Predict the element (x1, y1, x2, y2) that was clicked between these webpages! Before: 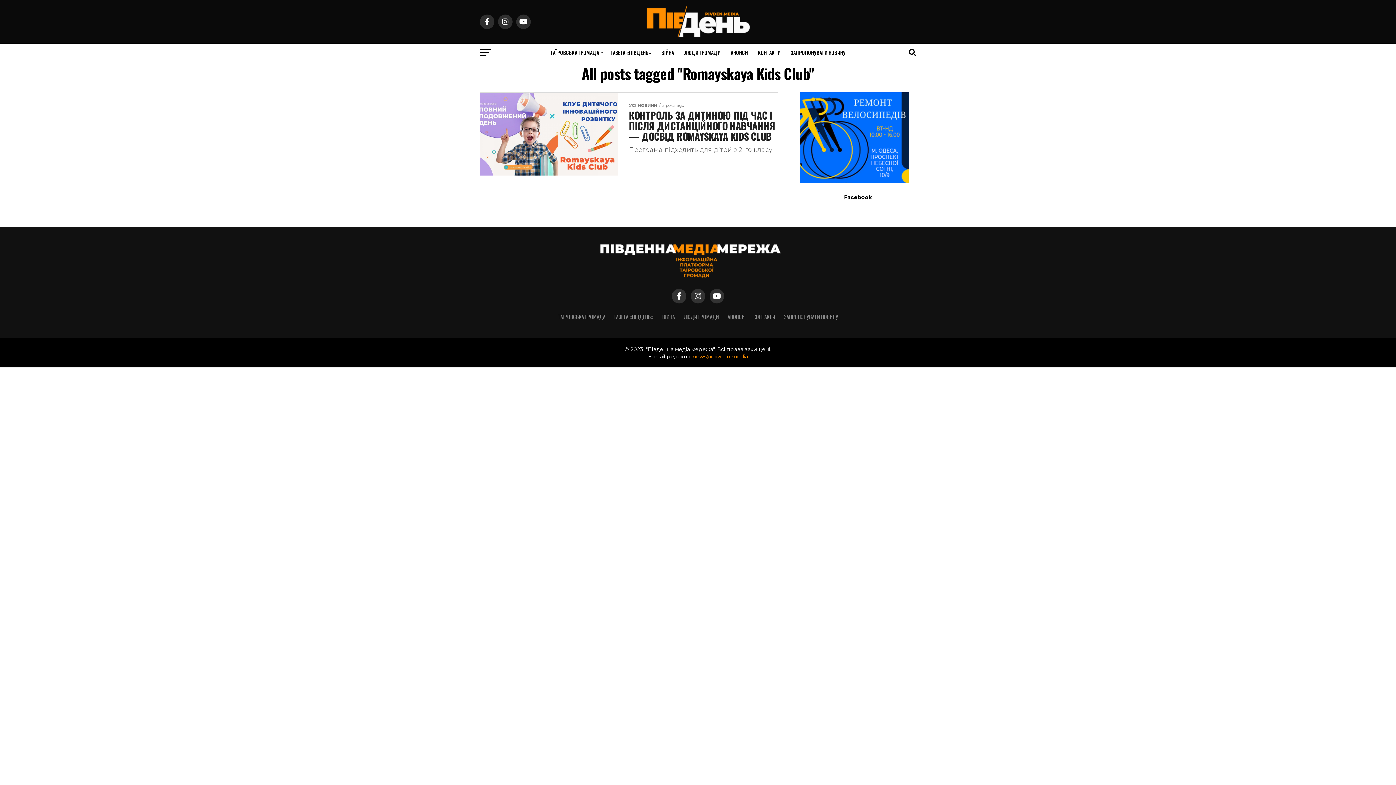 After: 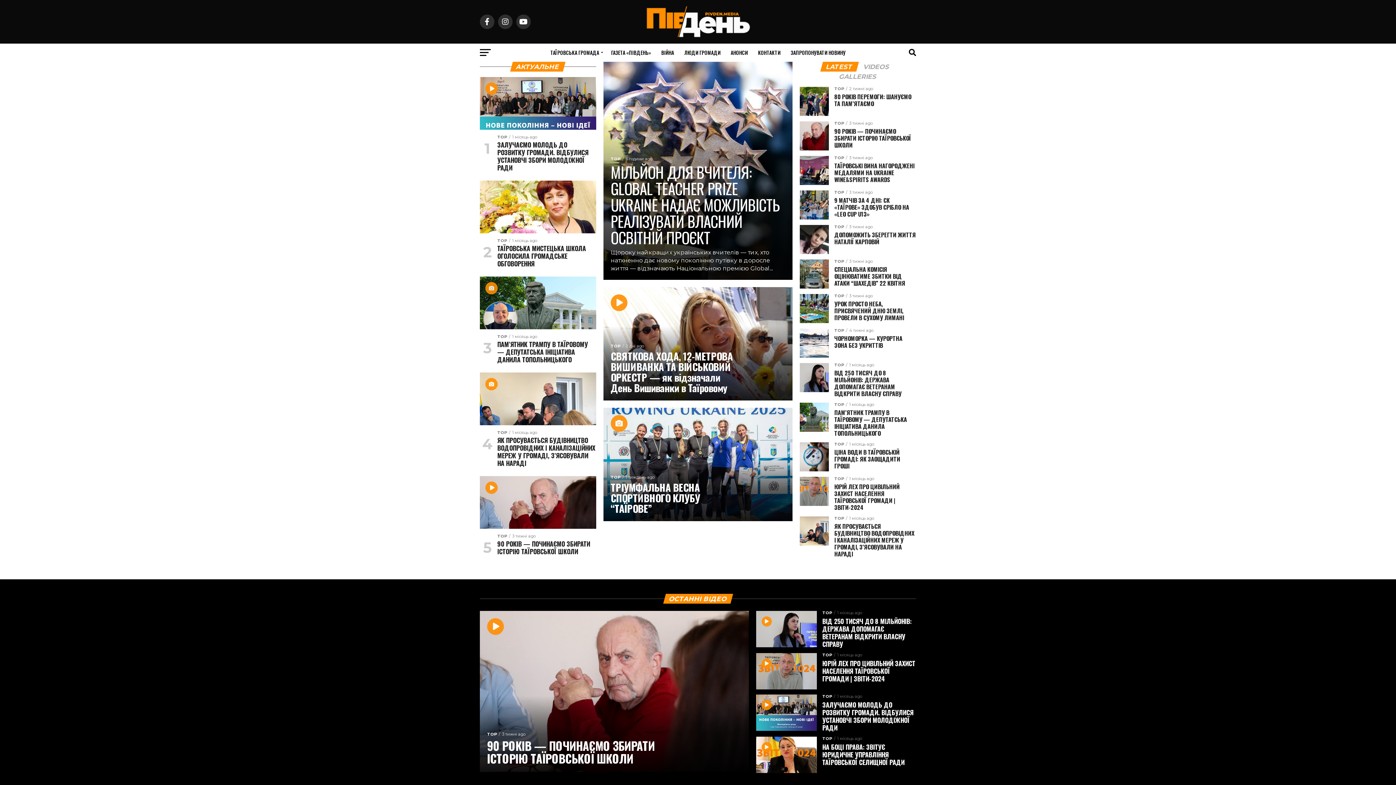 Action: label: ЗАПРОПОНУВАТИ НОВИНУ bbox: (784, 313, 838, 320)